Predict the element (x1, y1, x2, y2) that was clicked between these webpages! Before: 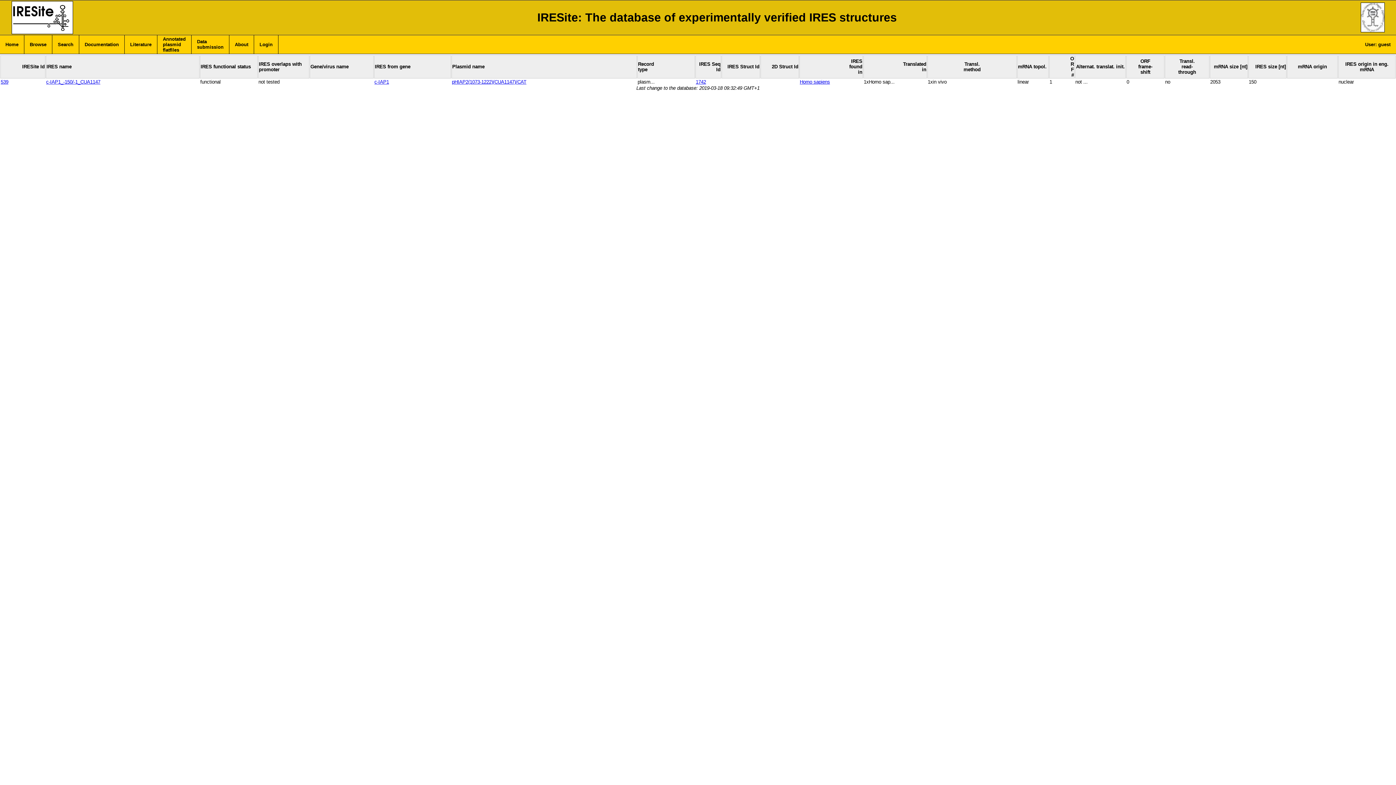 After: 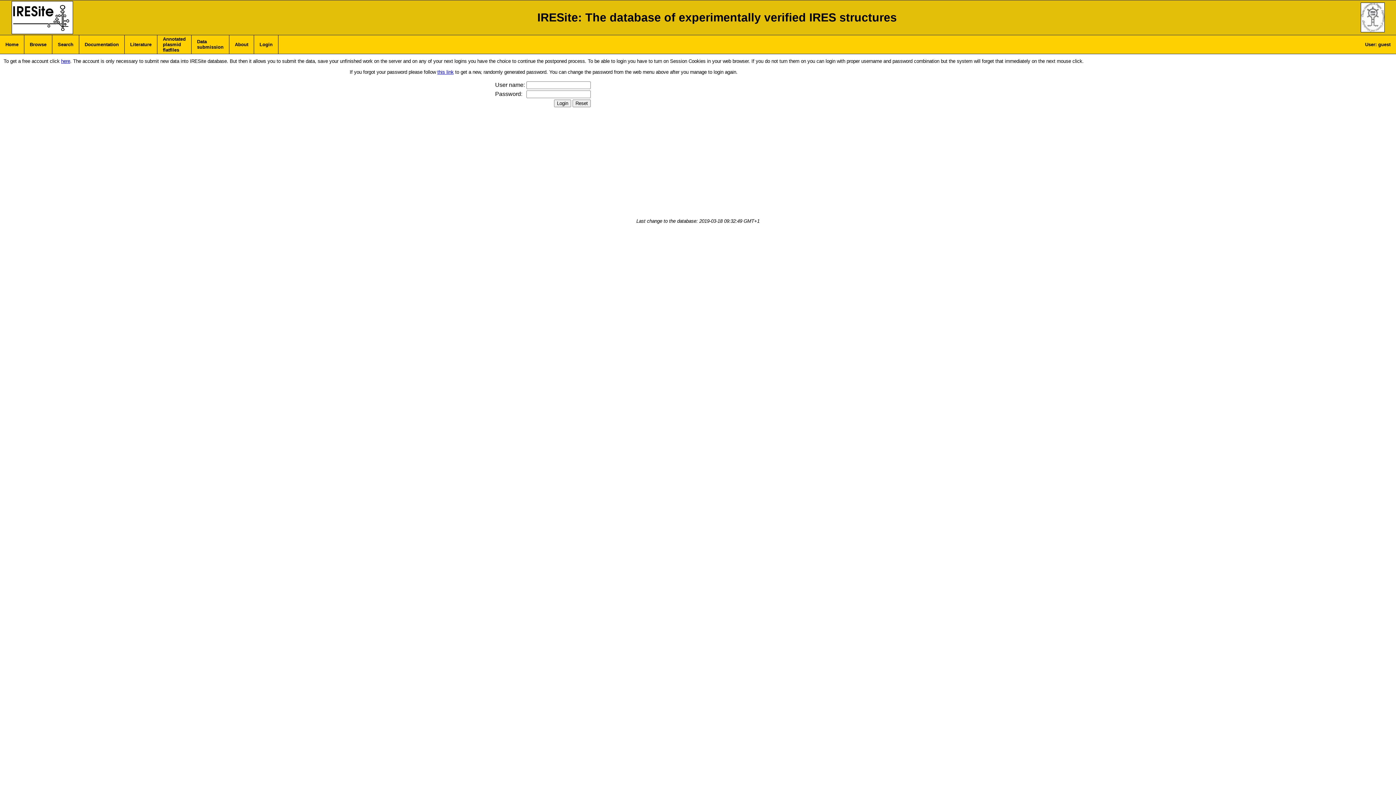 Action: bbox: (259, 41, 272, 47) label: Login